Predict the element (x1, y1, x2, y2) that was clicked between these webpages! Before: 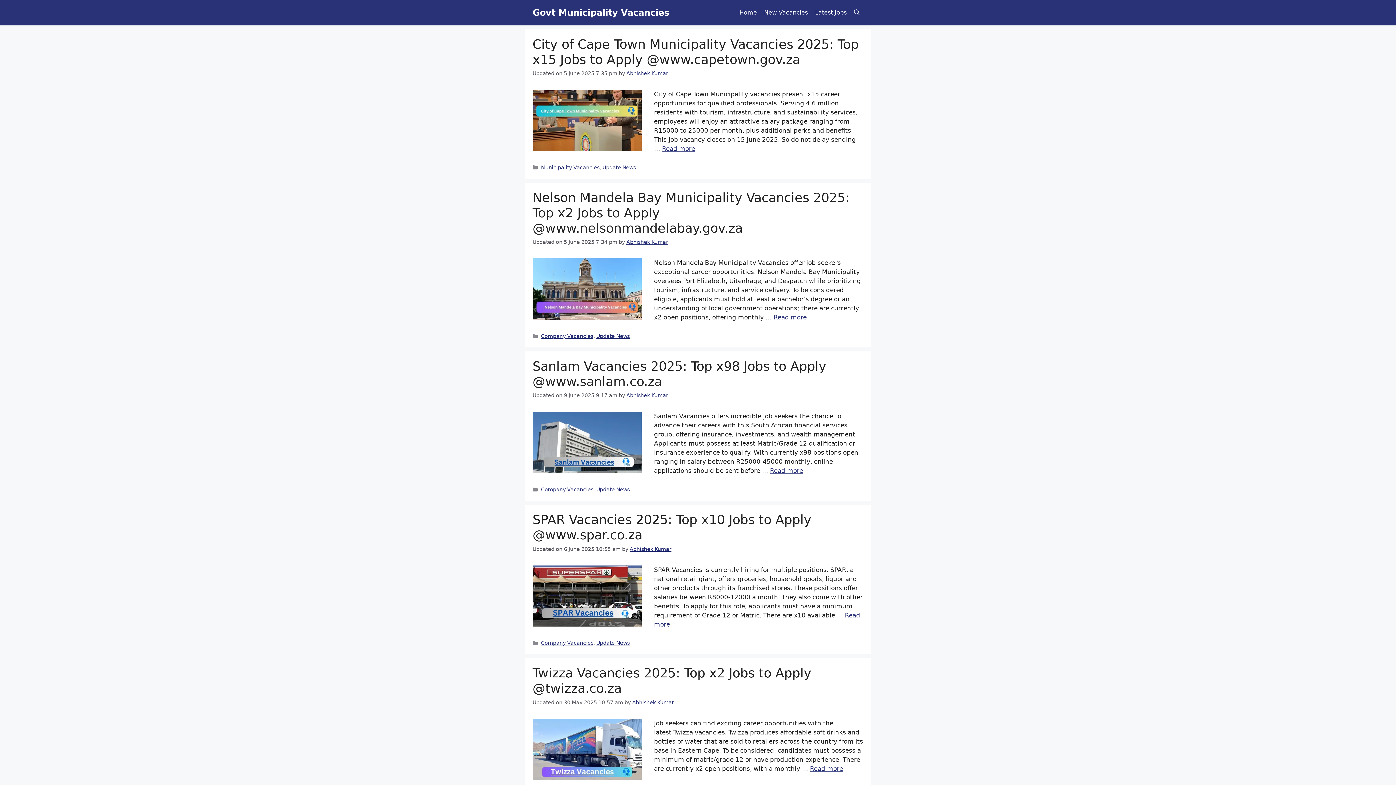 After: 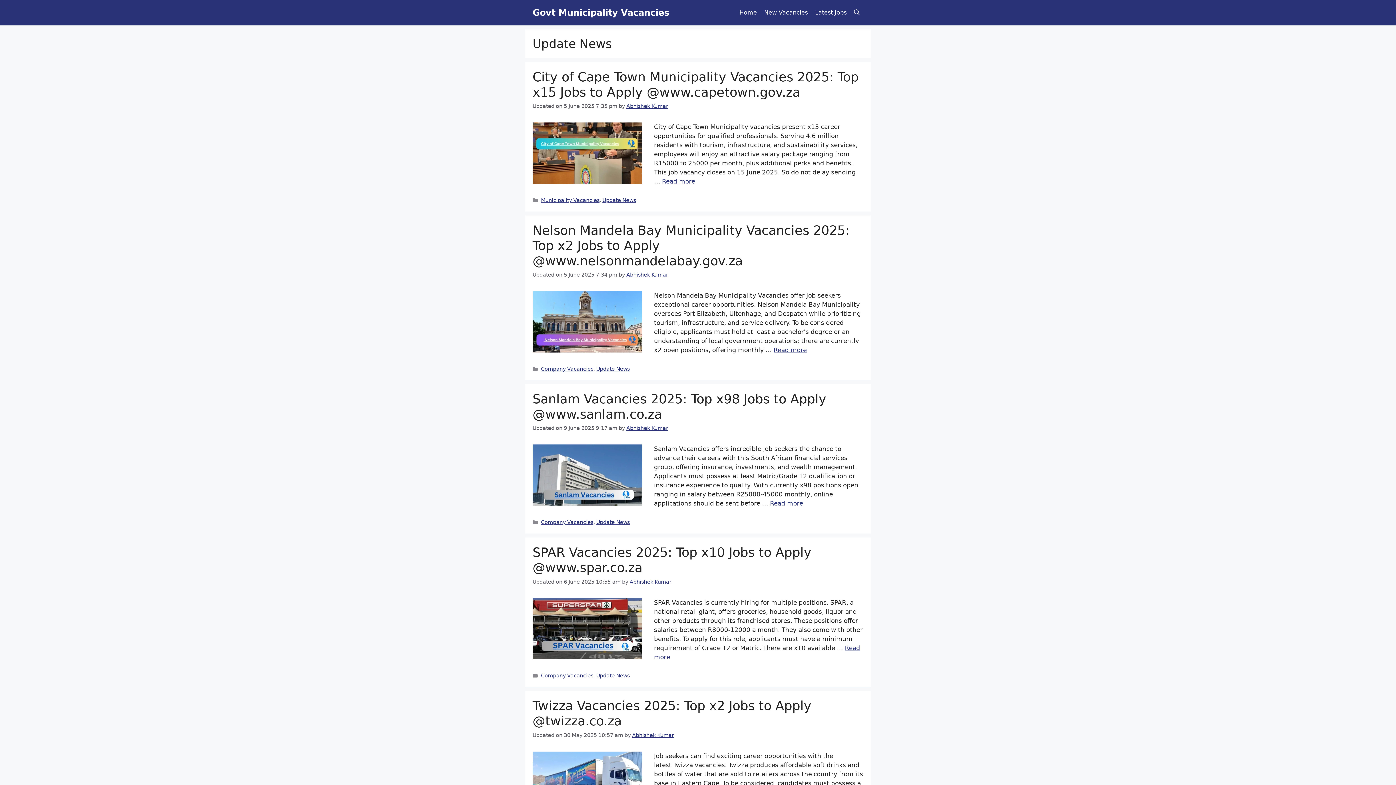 Action: label: Update News bbox: (602, 164, 636, 170)